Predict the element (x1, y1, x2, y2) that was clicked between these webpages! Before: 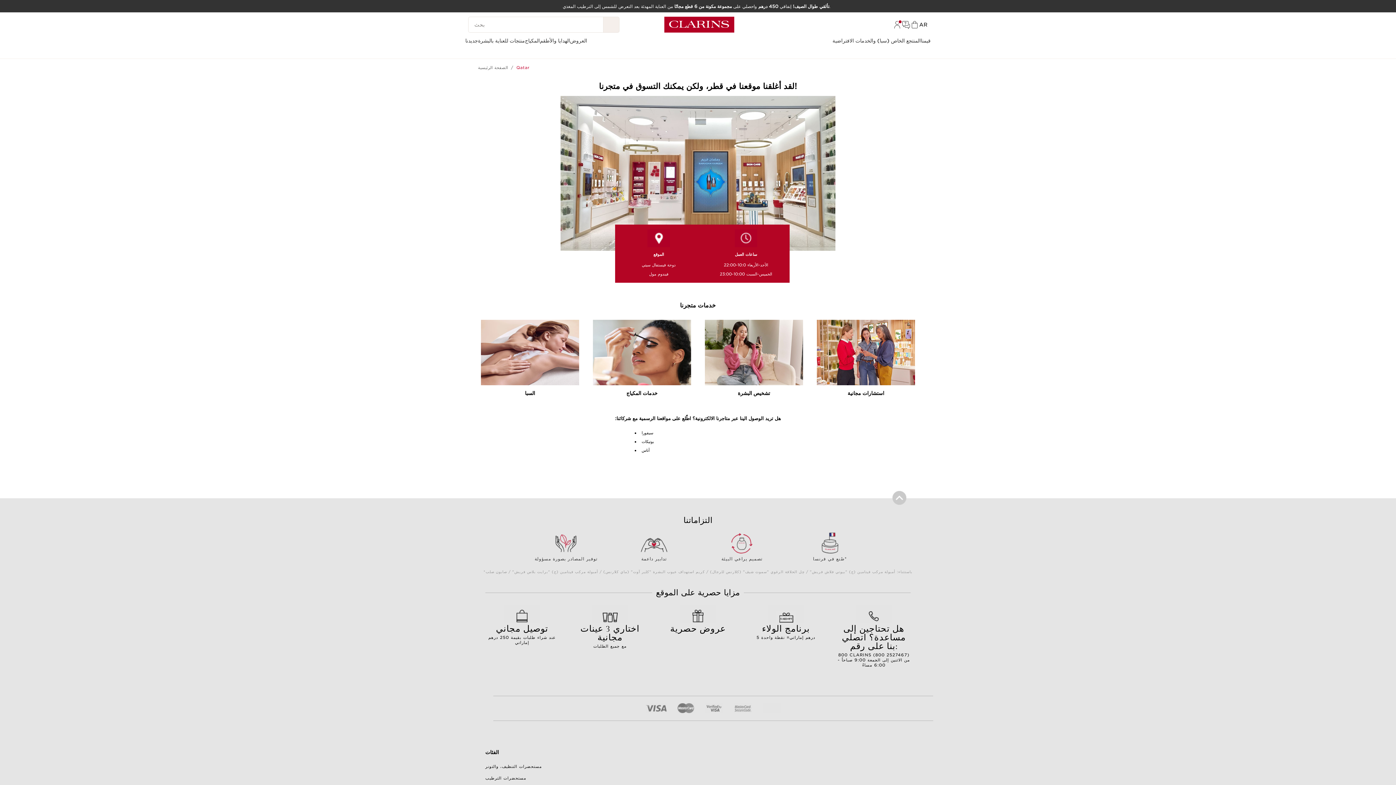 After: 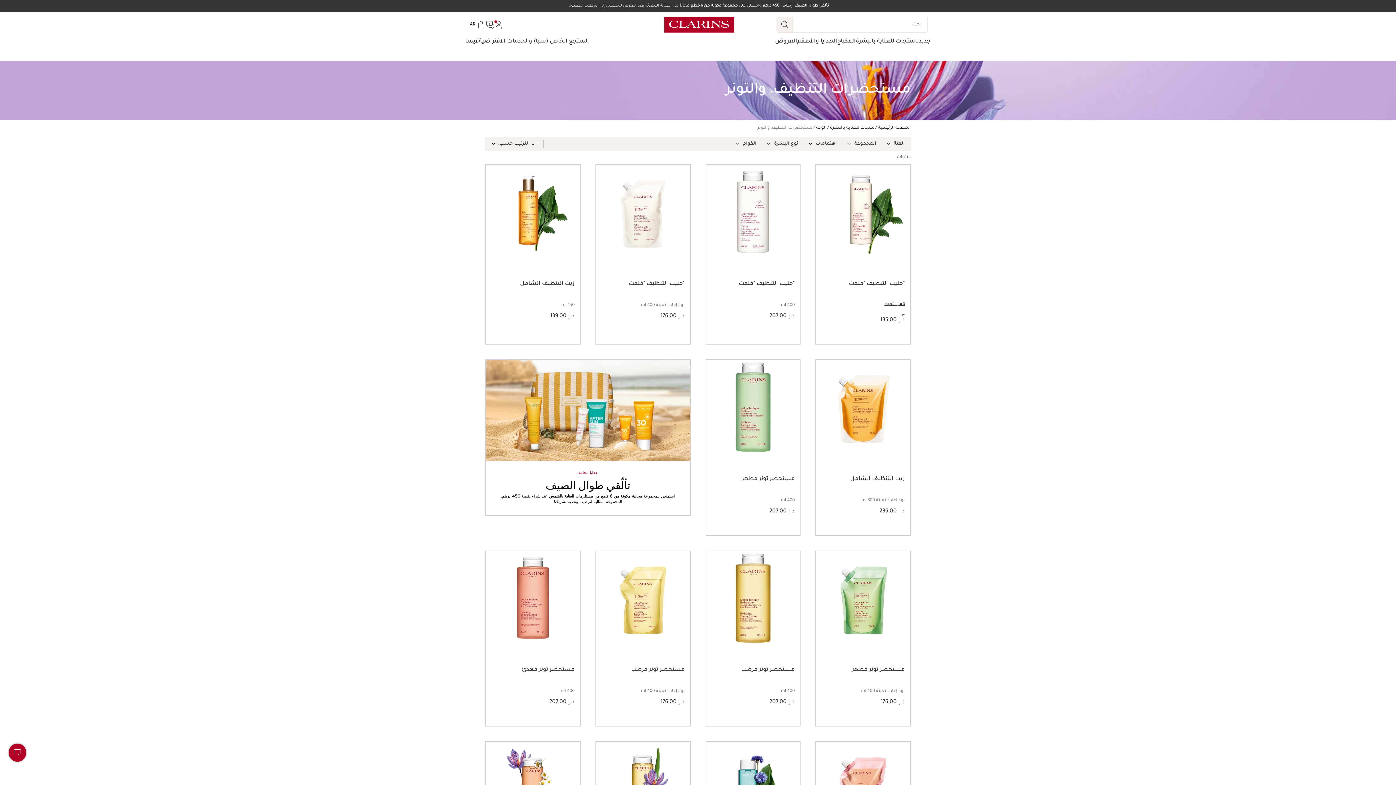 Action: label: مستحضرات التنظيف، والتونر bbox: (485, 764, 542, 769)